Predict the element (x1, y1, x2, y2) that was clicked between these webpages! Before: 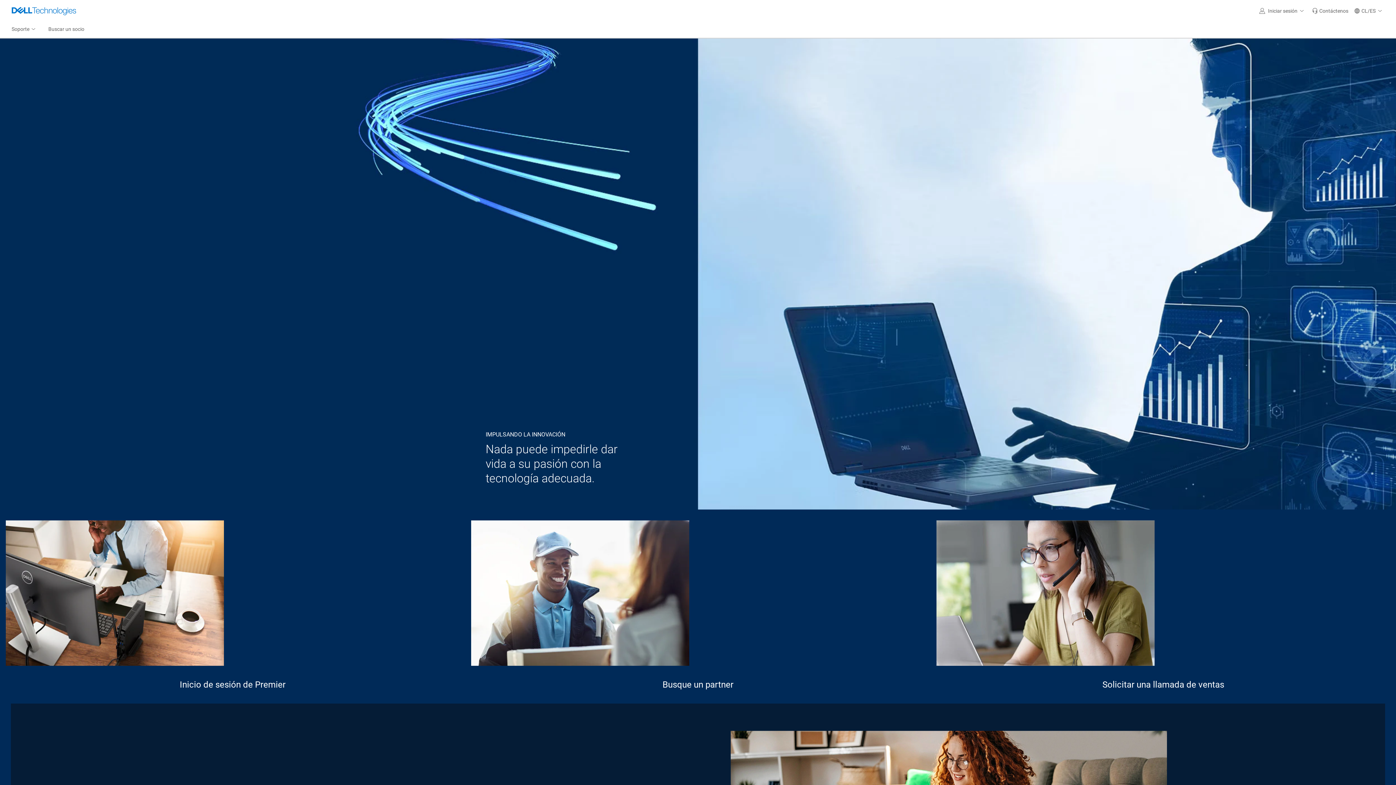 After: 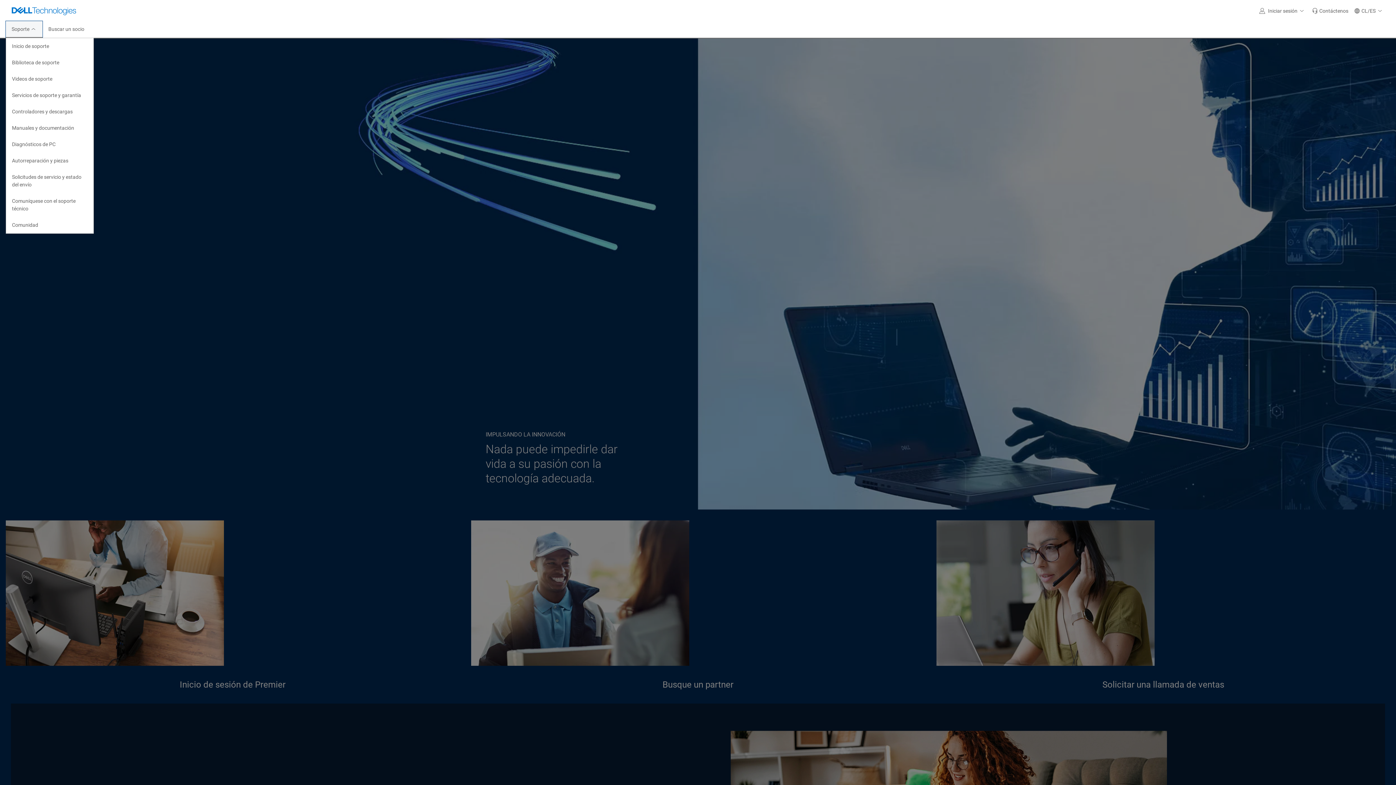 Action: bbox: (5, 21, 42, 37) label: Soporte